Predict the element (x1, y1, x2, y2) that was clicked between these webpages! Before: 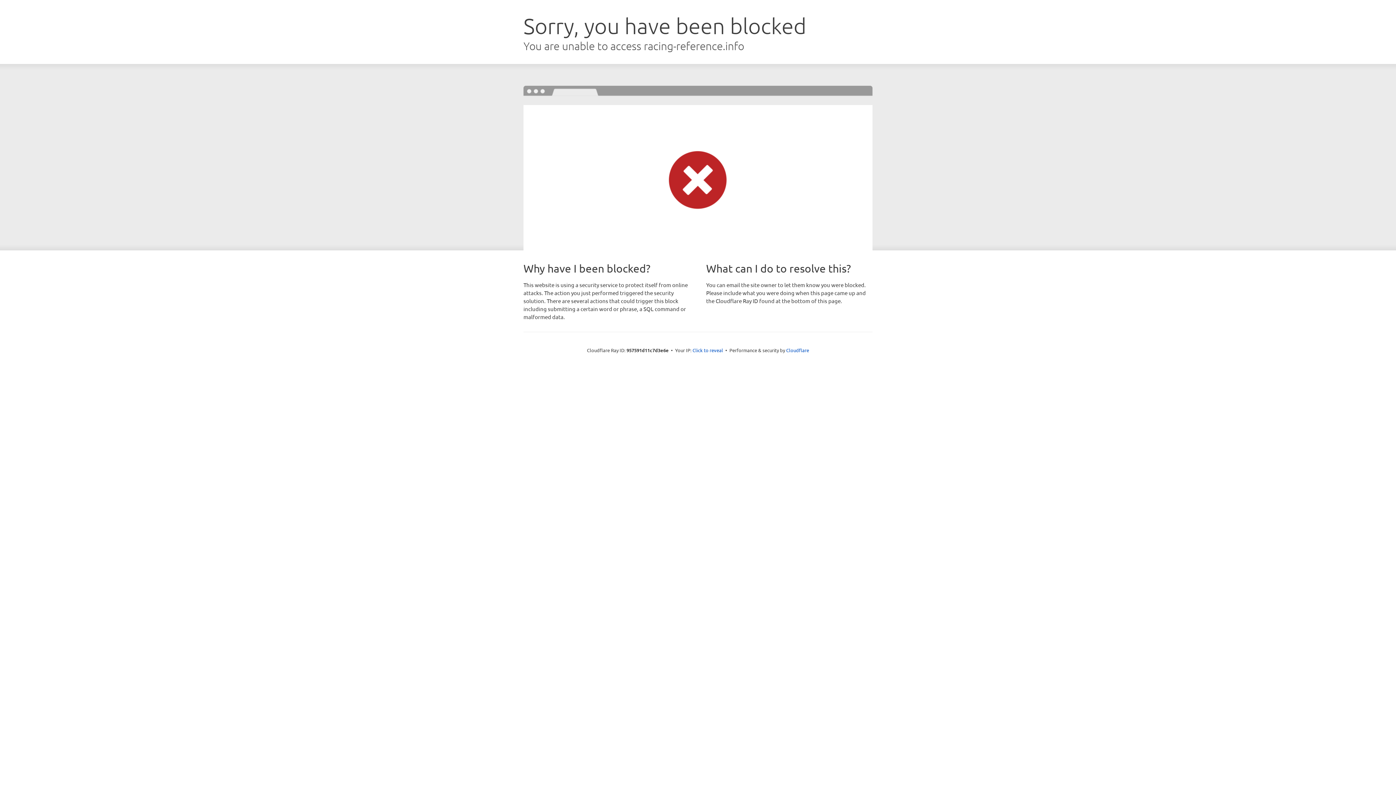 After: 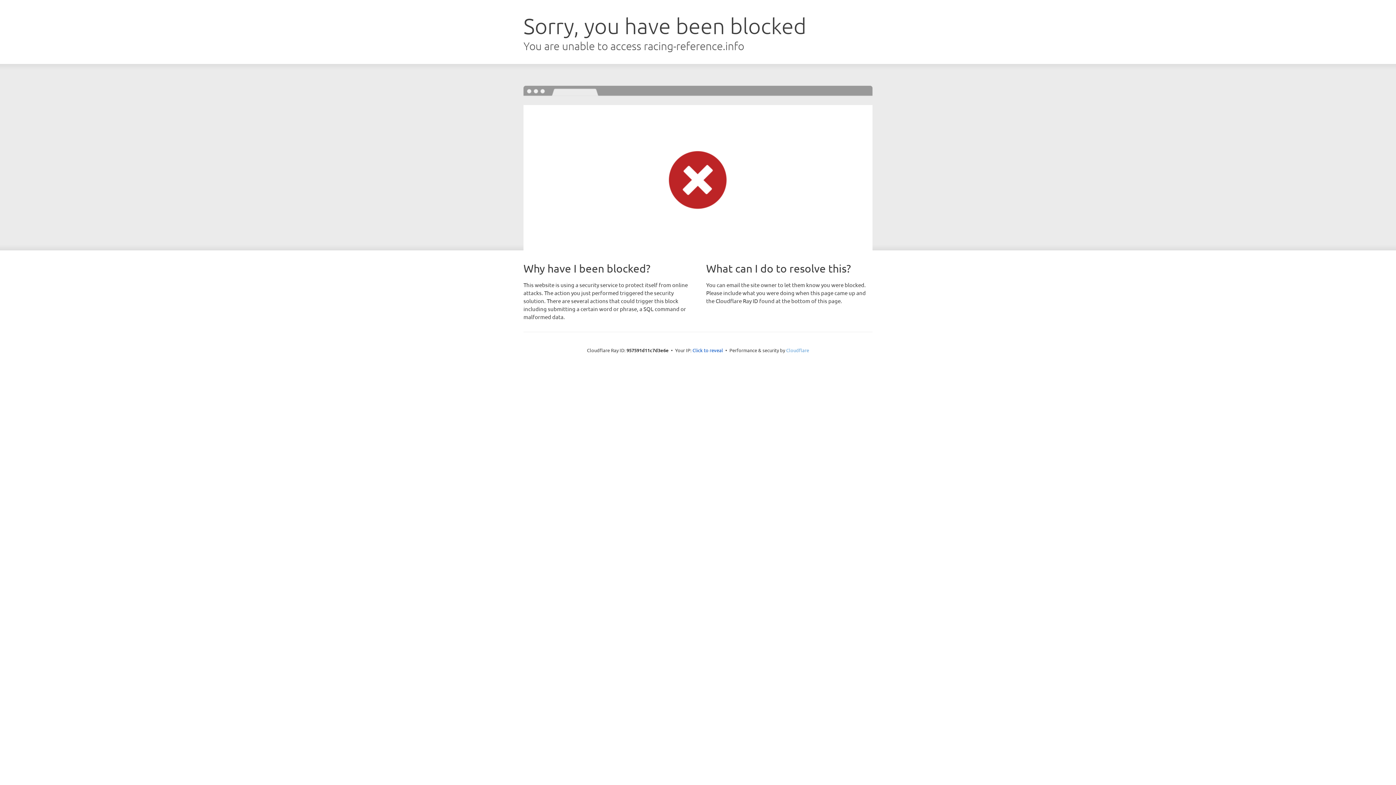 Action: bbox: (786, 347, 809, 353) label: Cloudflare